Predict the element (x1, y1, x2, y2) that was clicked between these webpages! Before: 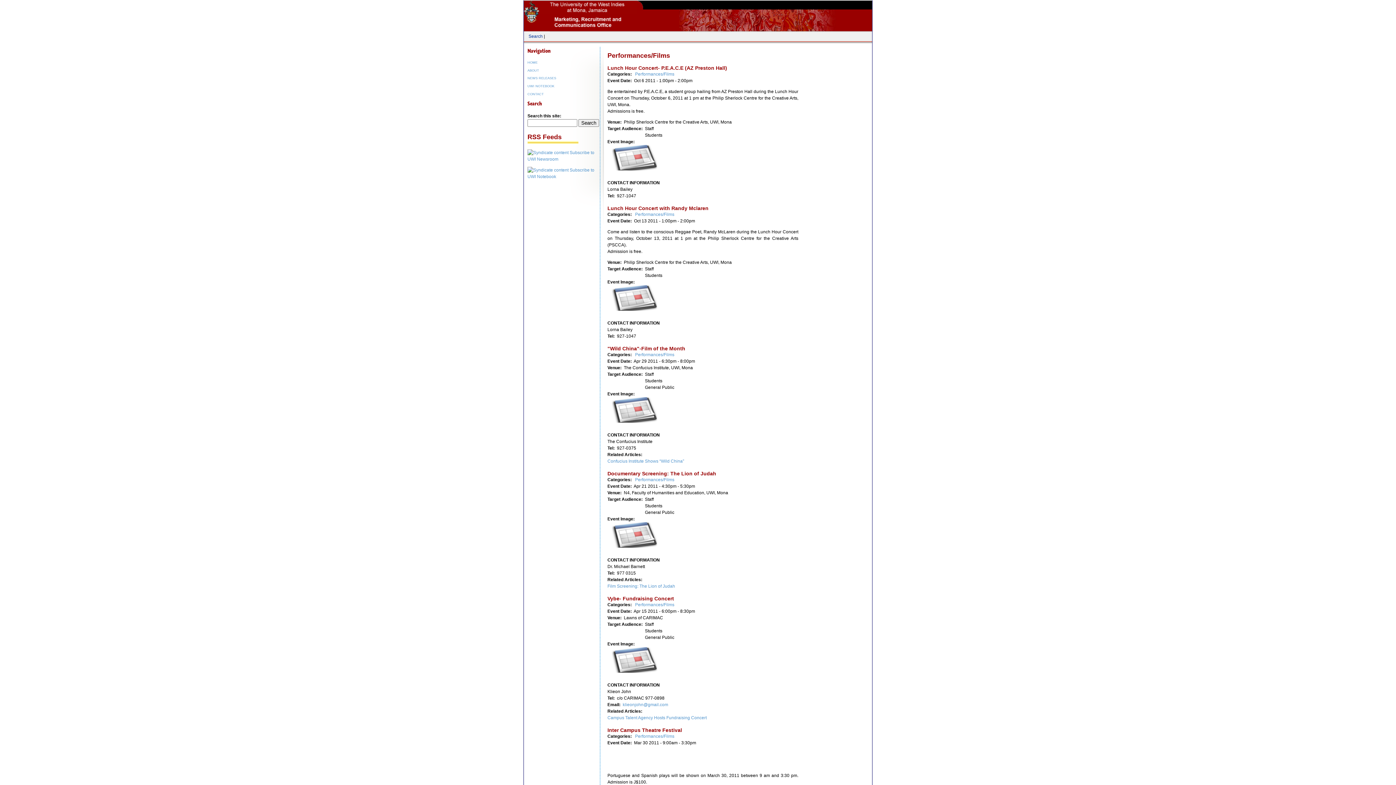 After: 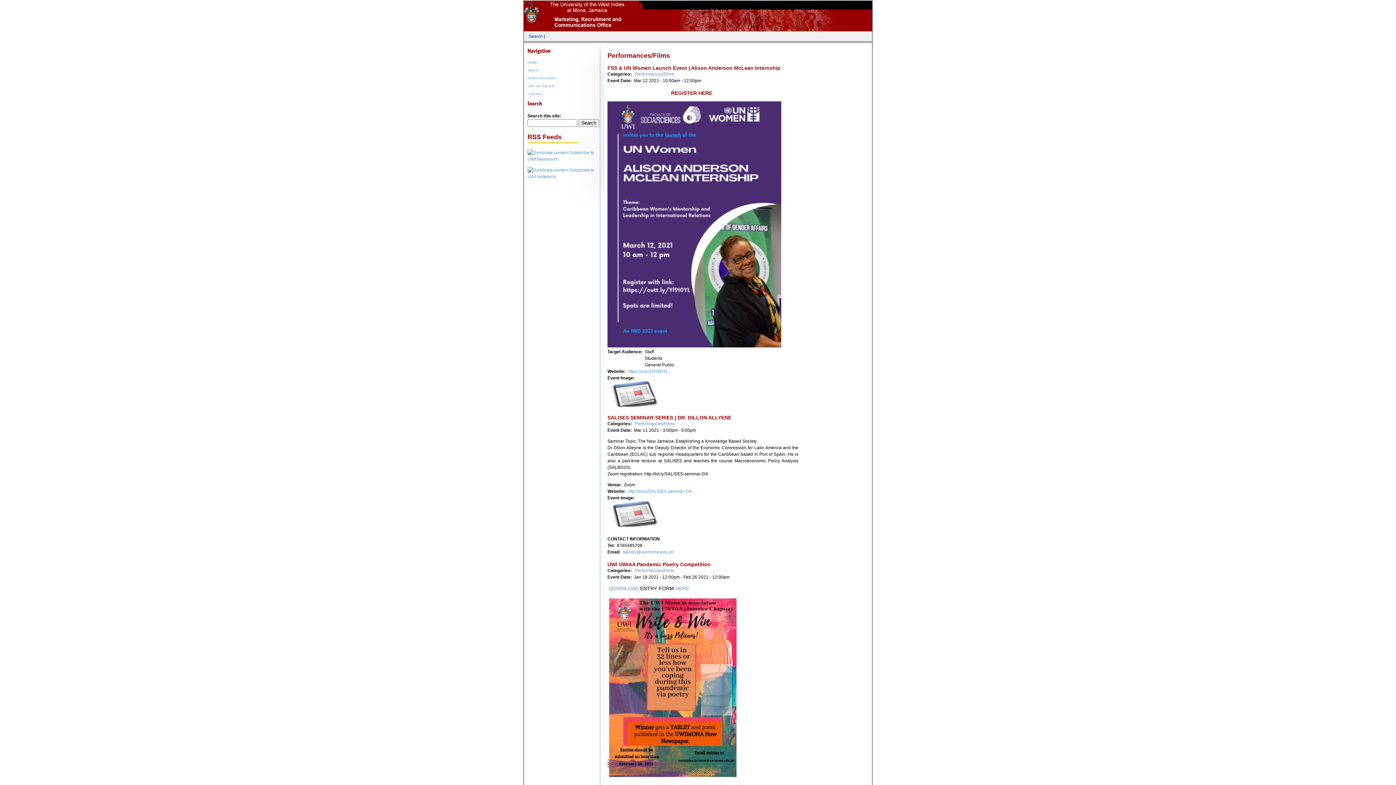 Action: bbox: (635, 477, 674, 482) label: Performances/Films